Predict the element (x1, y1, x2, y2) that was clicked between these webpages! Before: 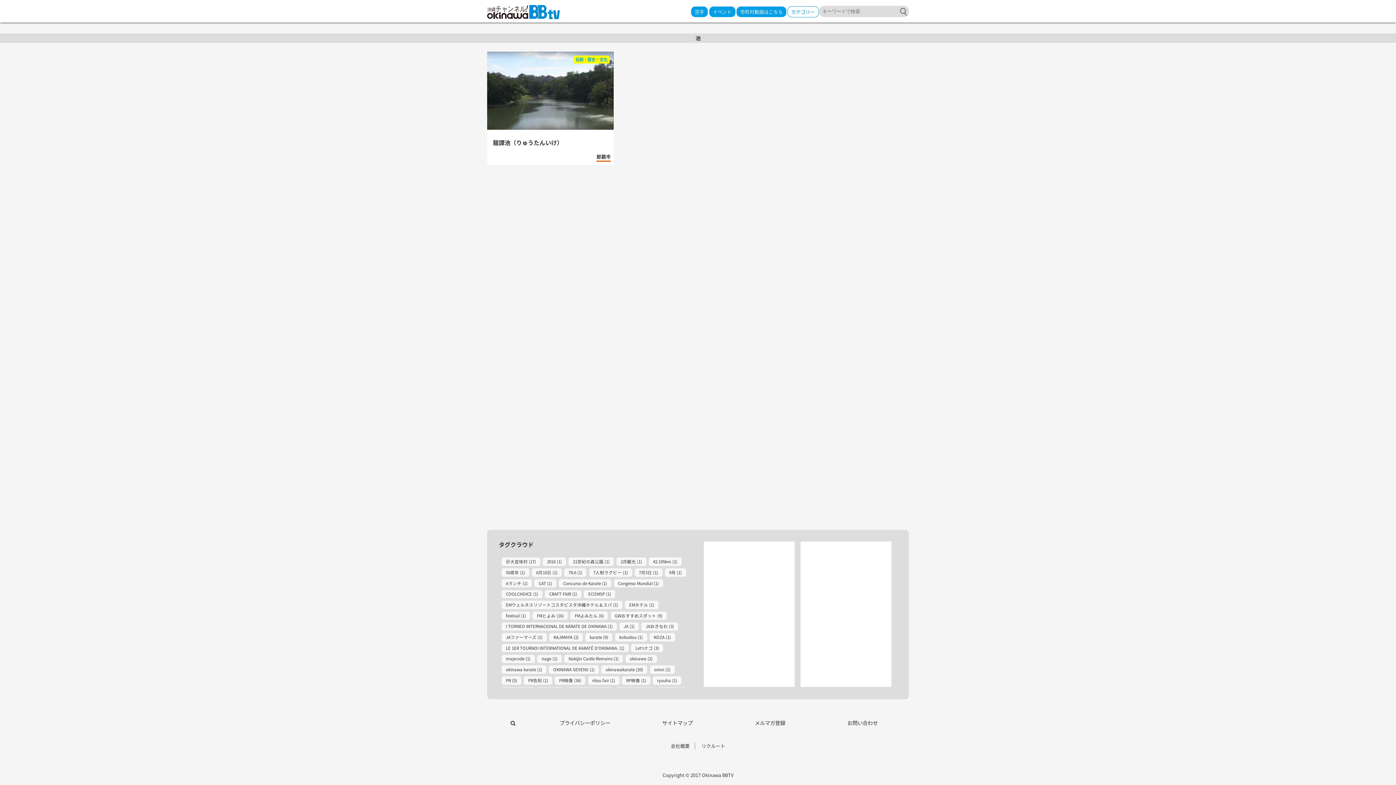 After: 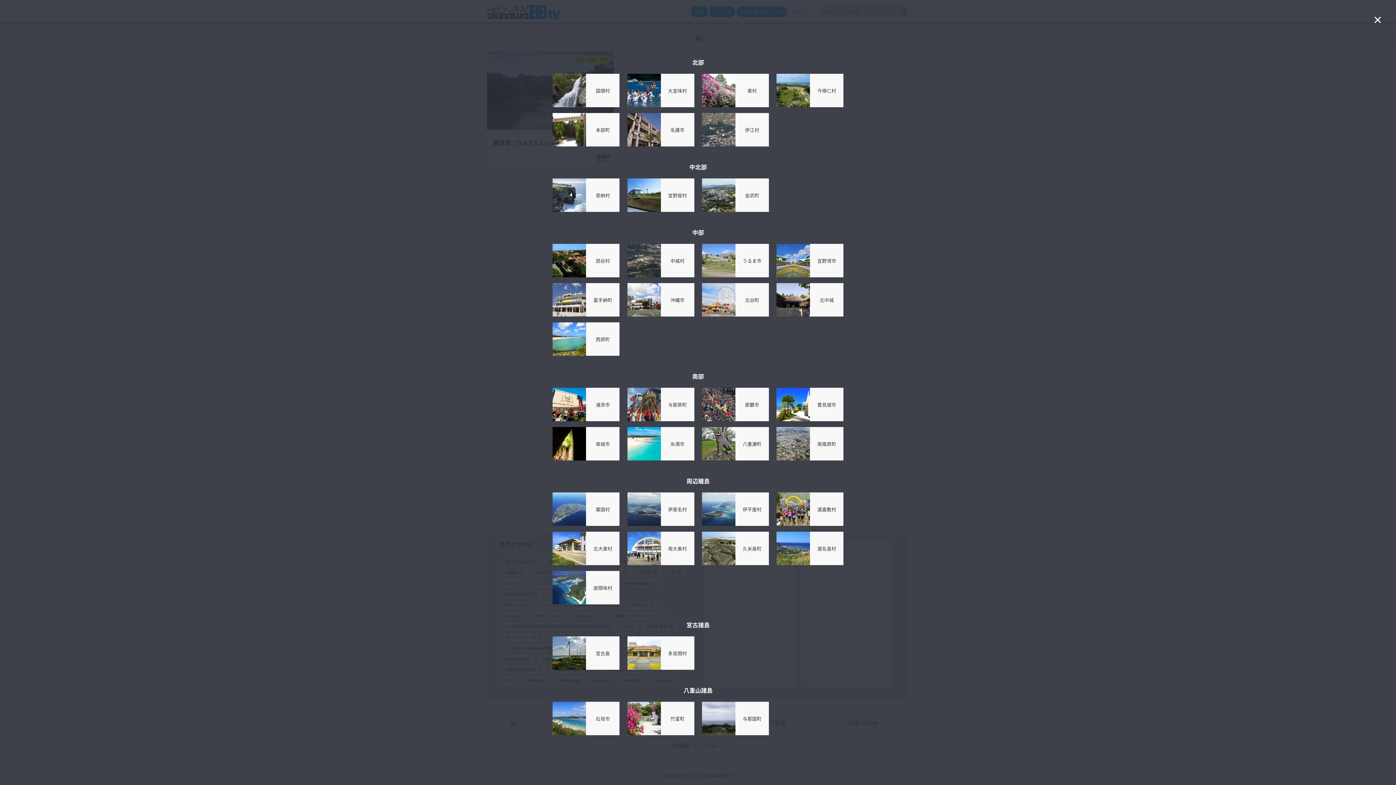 Action: label: 市町村動画はこちら bbox: (736, 6, 787, 17)